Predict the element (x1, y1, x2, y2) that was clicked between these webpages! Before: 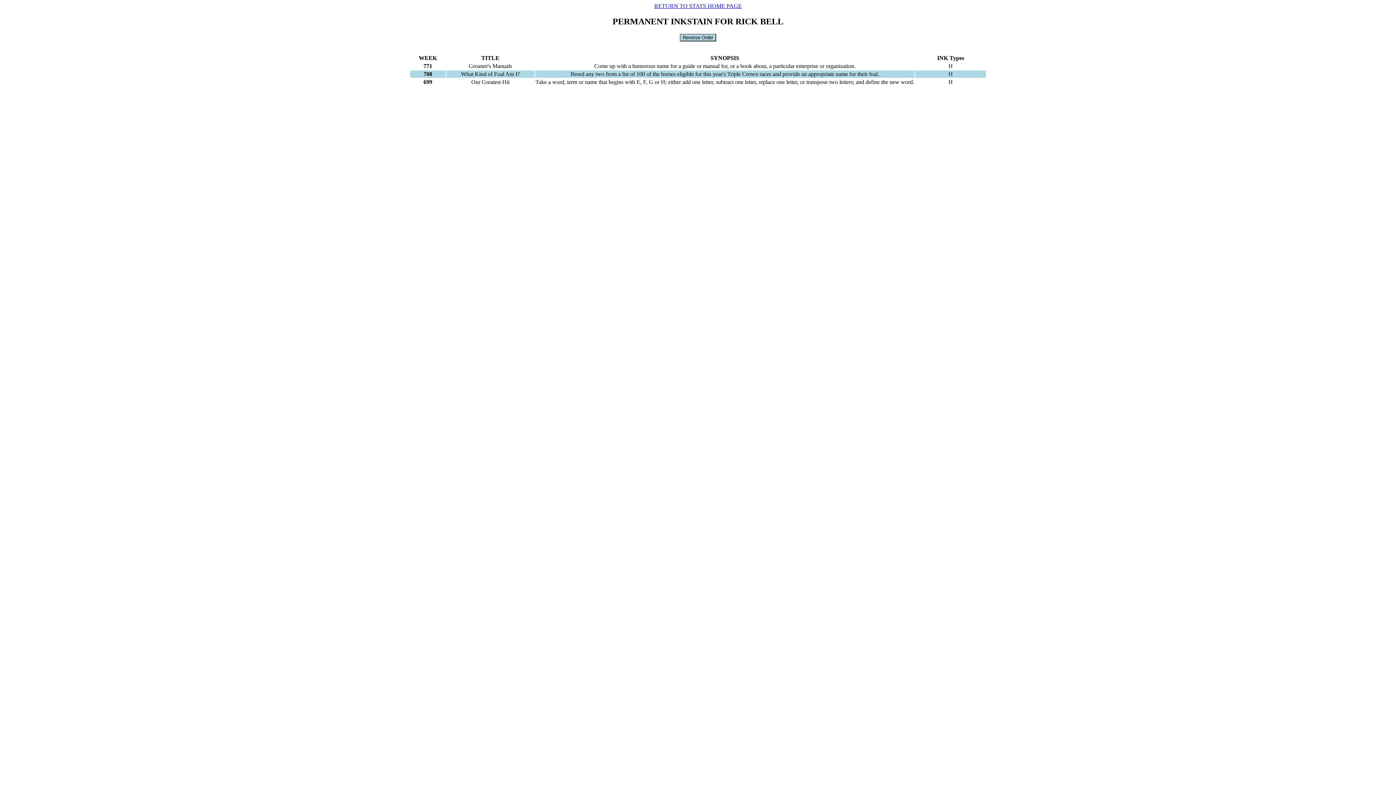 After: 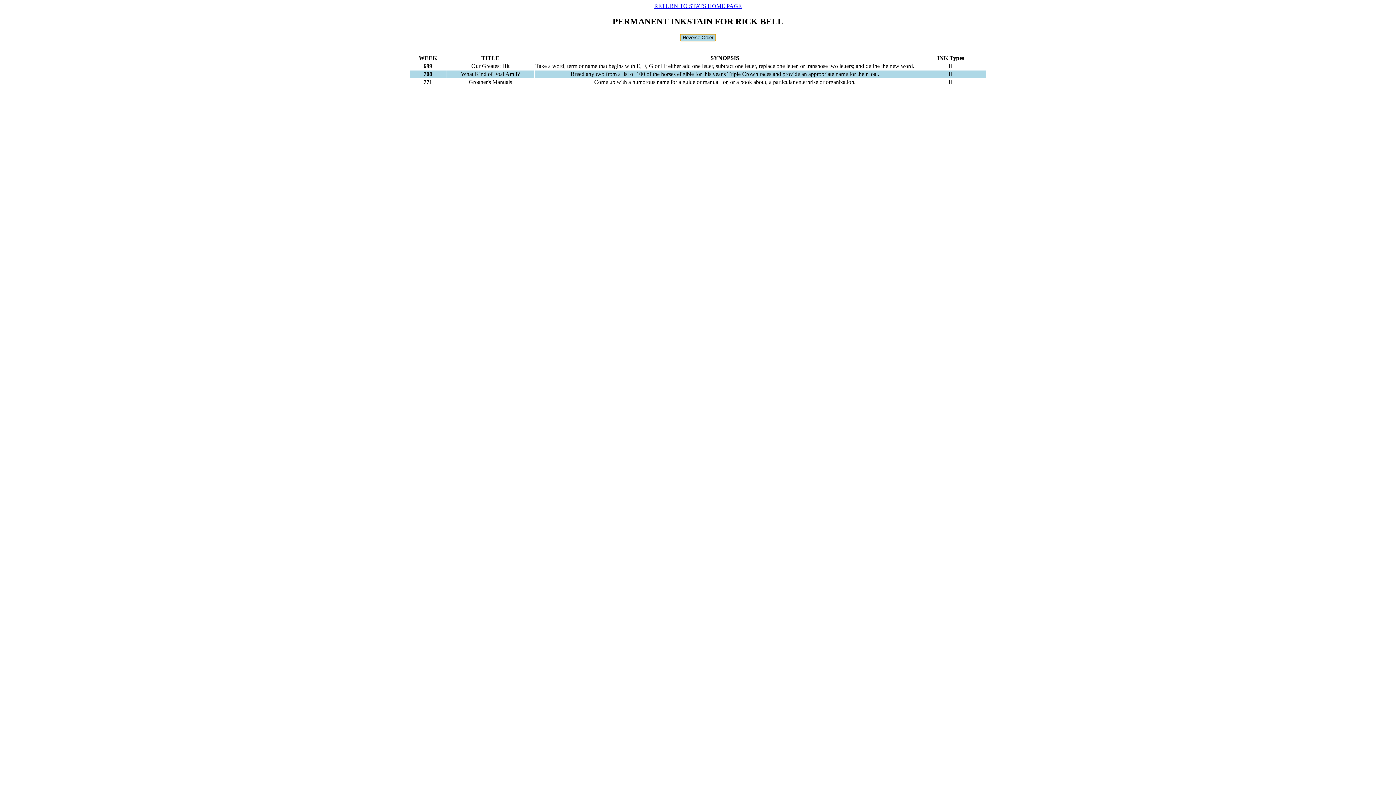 Action: bbox: (680, 33, 716, 41) label: Reverse Order